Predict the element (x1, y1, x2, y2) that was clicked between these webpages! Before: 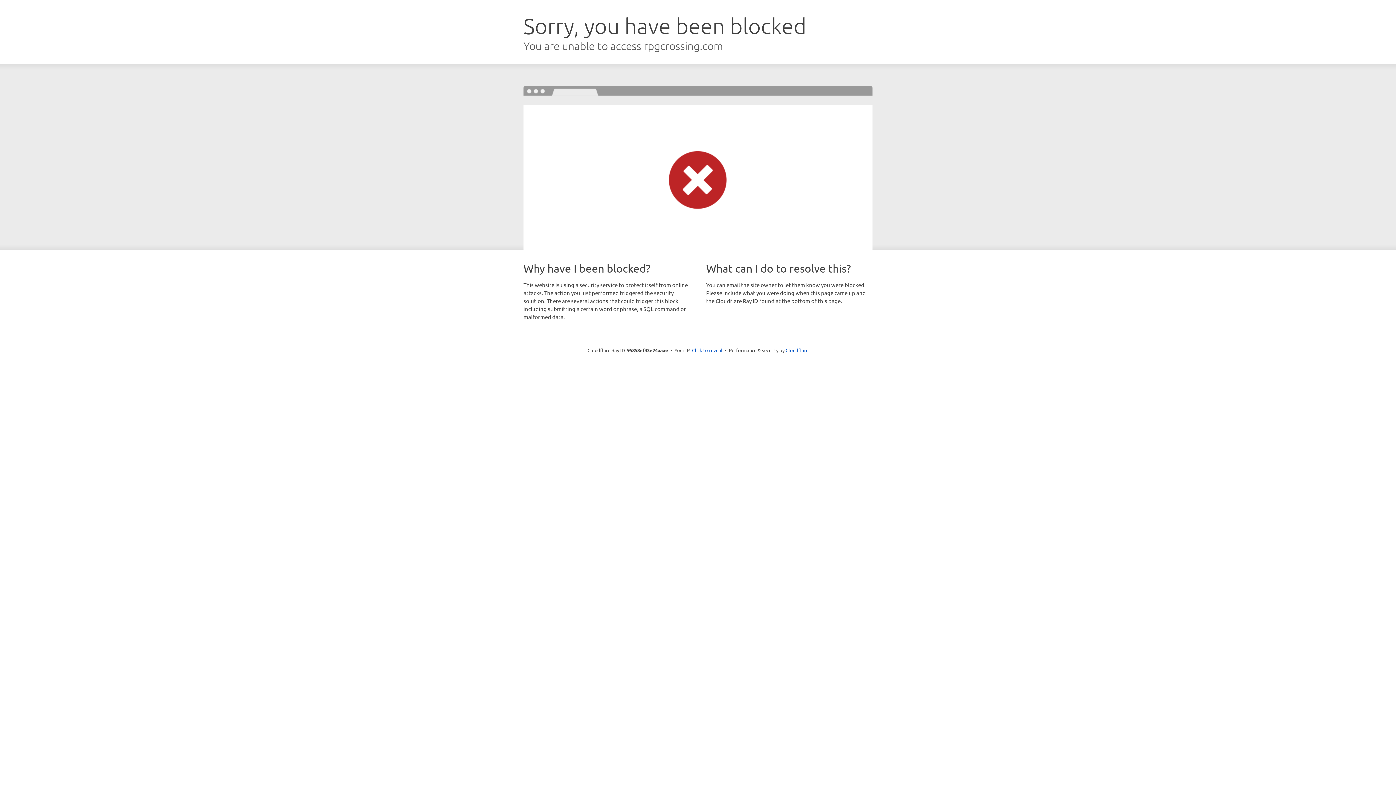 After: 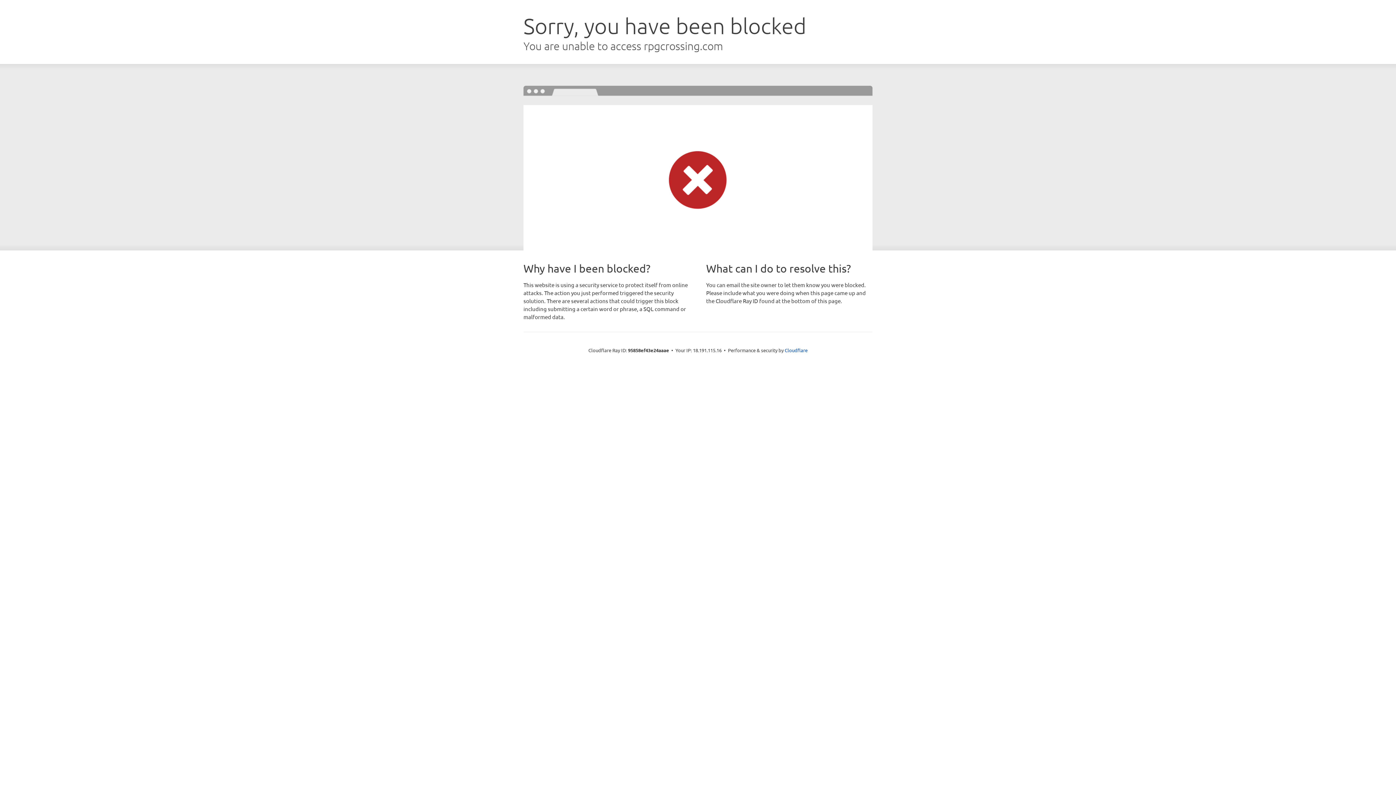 Action: label: Click to reveal bbox: (692, 346, 722, 353)